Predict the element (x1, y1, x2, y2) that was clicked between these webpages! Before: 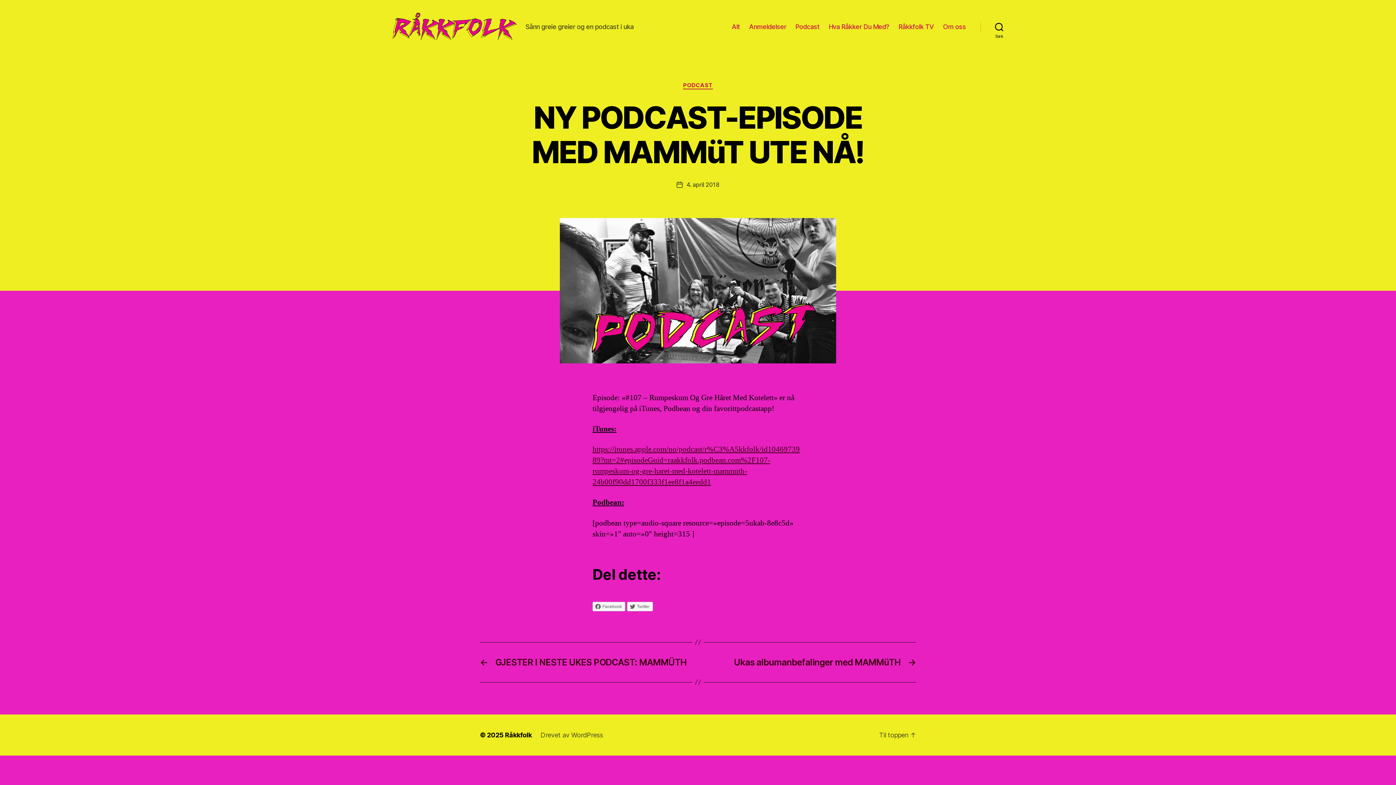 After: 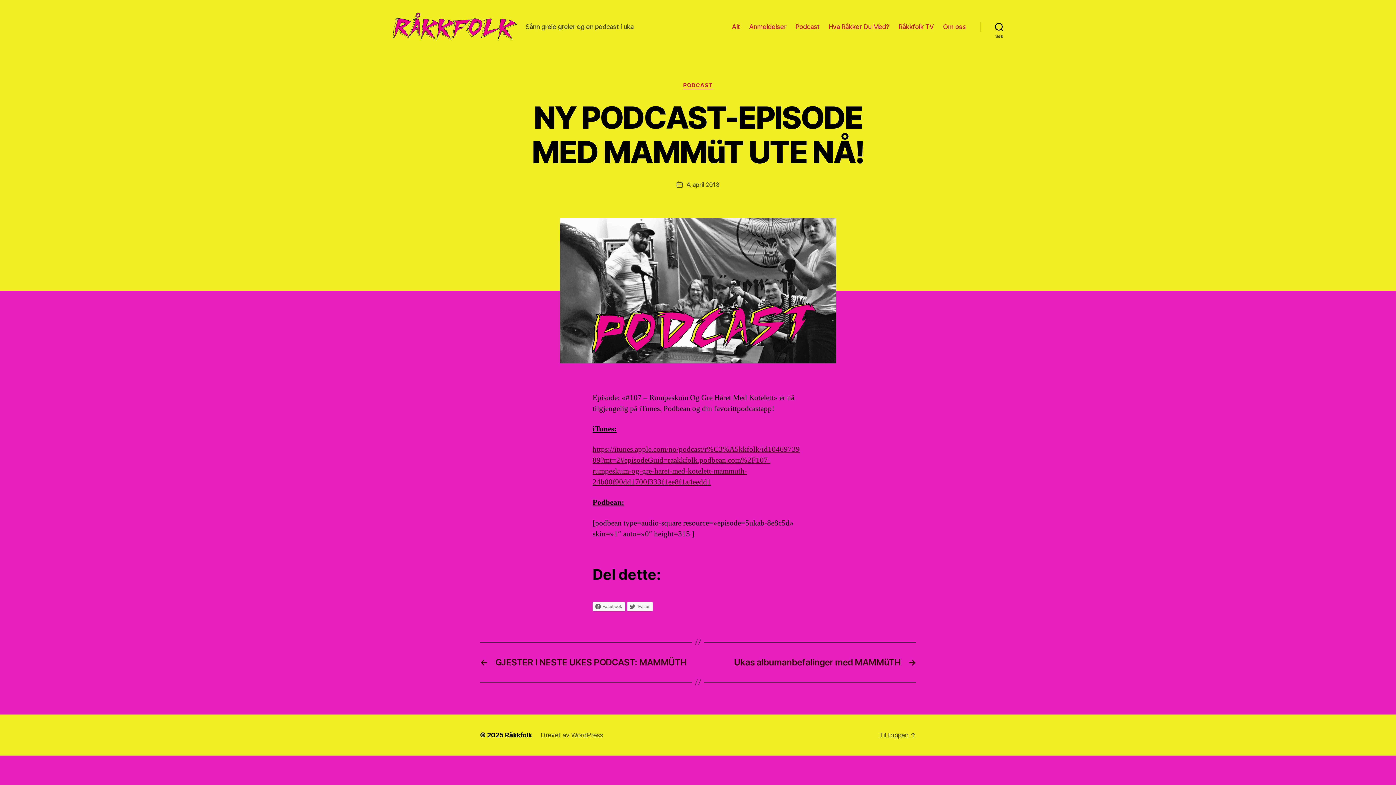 Action: label: Til toppen ↑ bbox: (879, 731, 916, 739)